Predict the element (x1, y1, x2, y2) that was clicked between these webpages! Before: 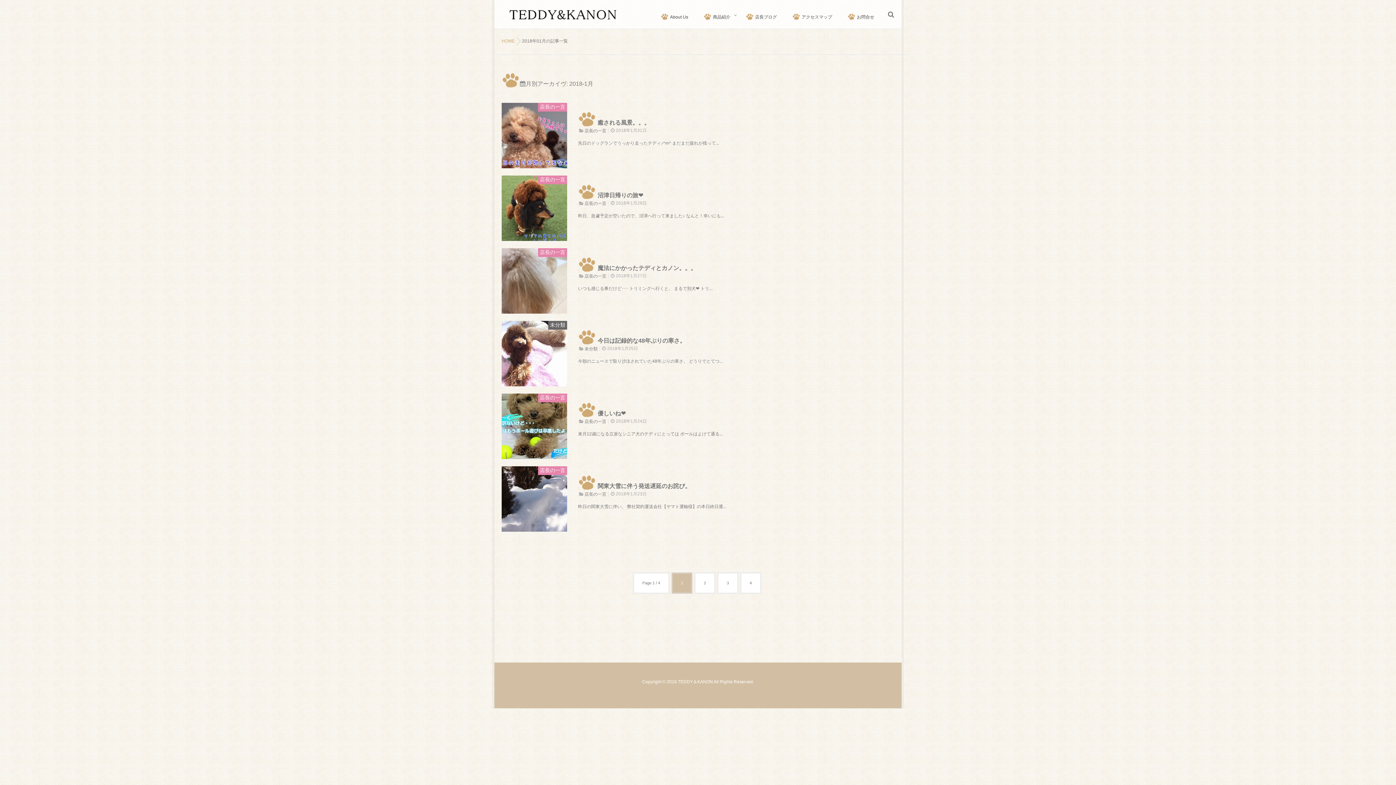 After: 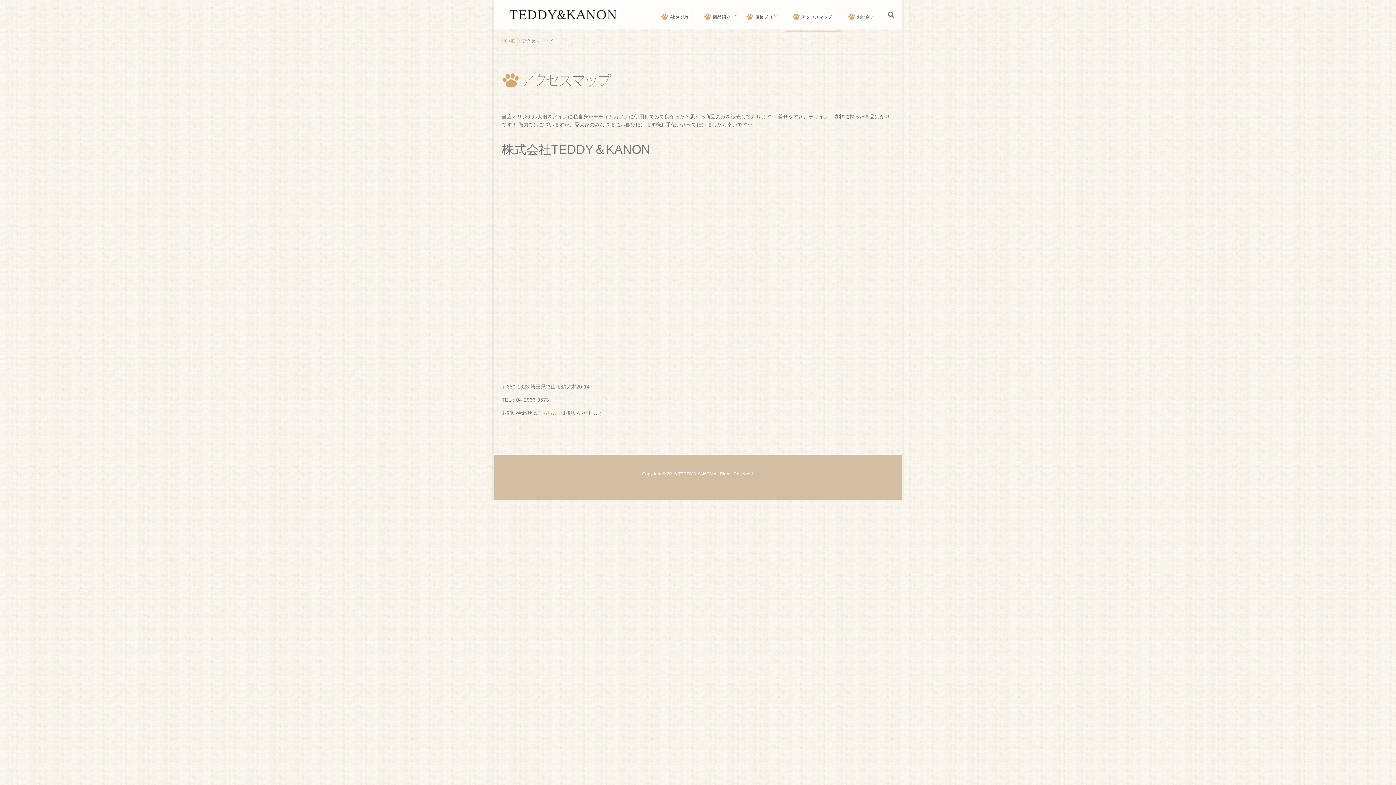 Action: label: アクセスマップ bbox: (786, 0, 840, 31)